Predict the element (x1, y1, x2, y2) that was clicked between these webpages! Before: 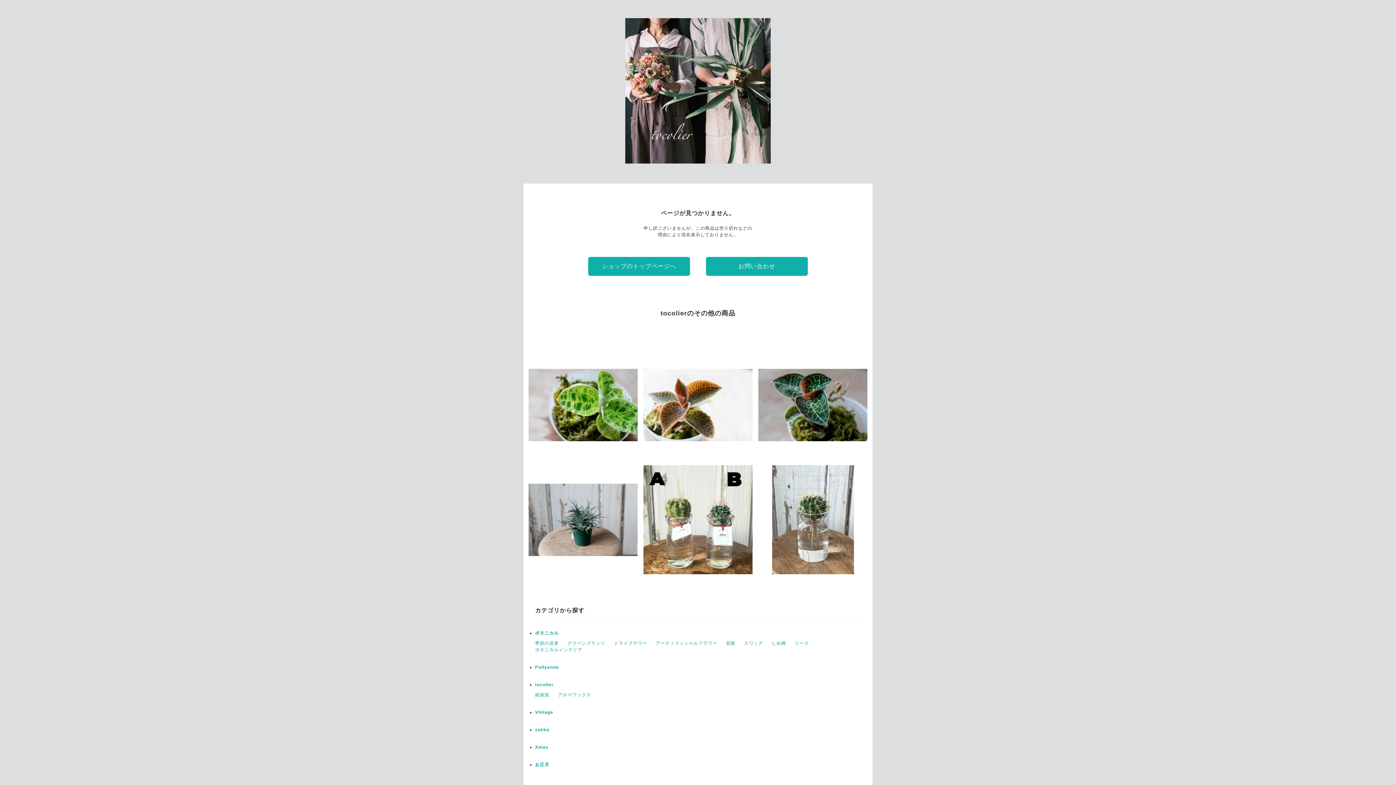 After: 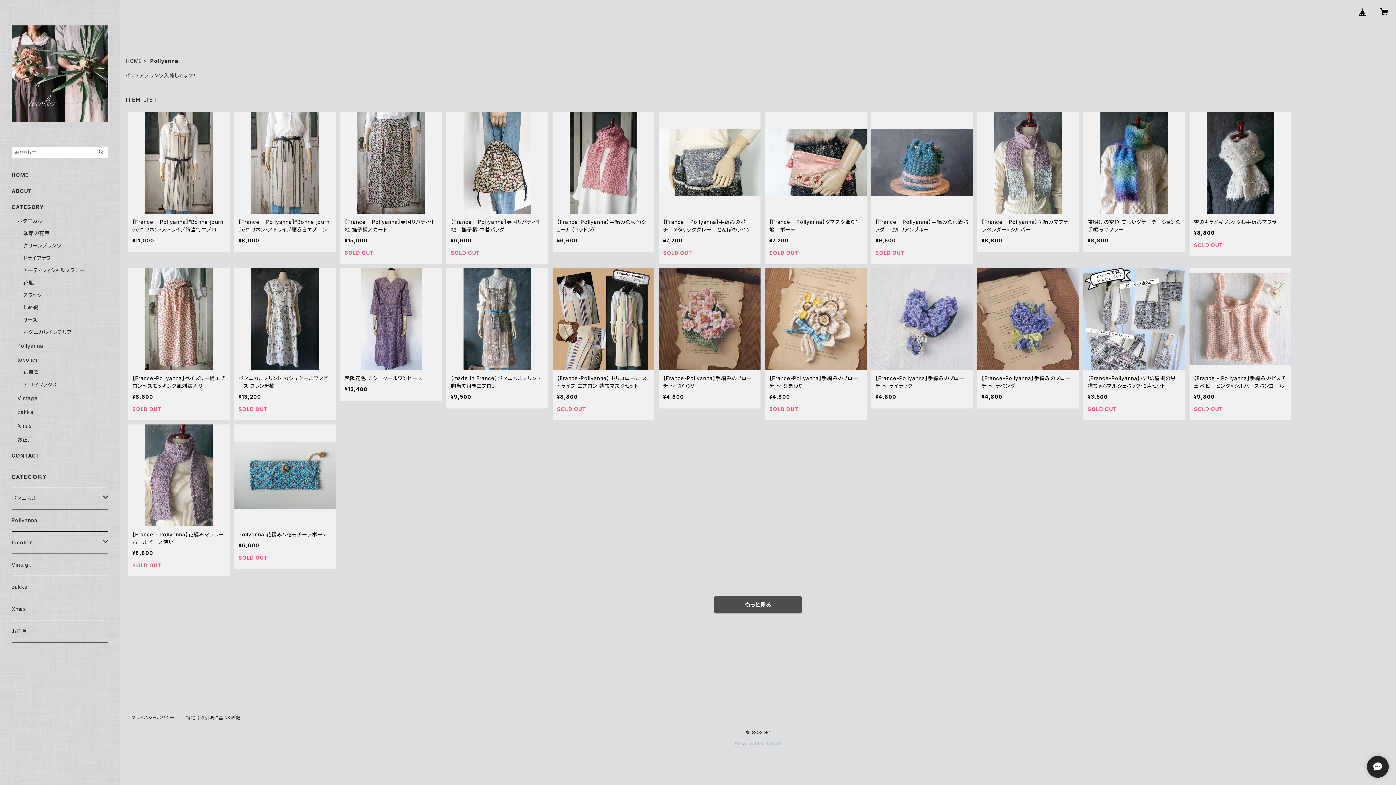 Action: label: Pollyanna bbox: (535, 665, 558, 670)